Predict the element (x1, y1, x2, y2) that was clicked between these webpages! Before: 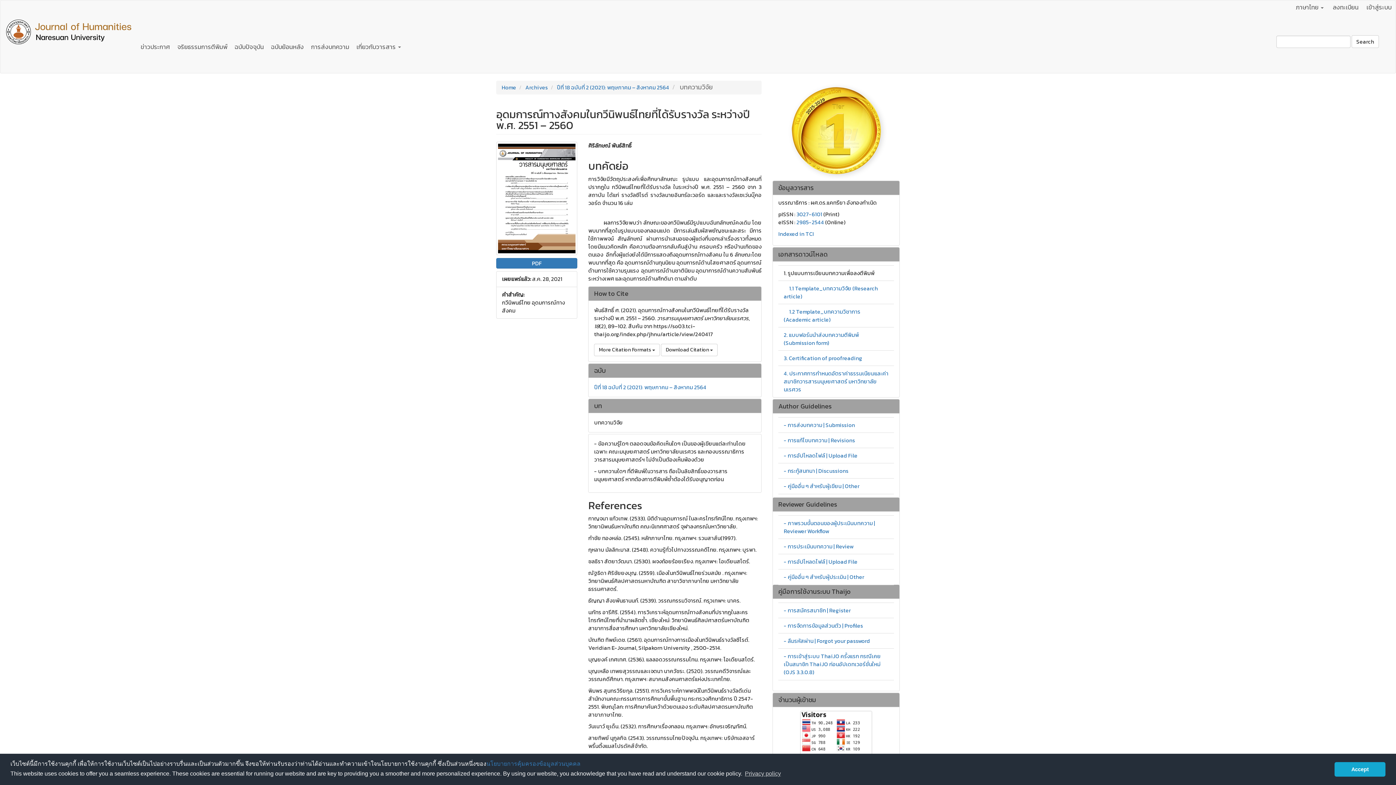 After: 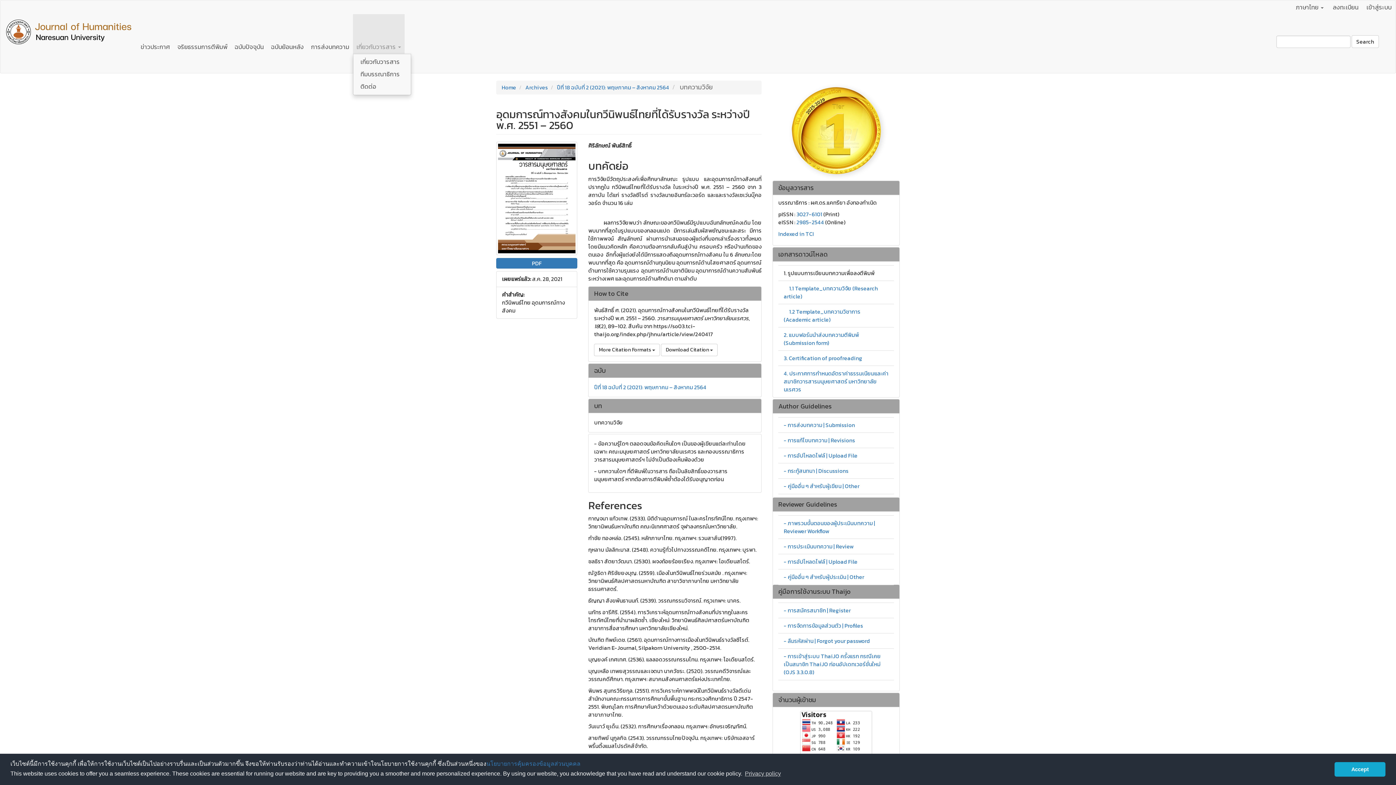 Action: bbox: (352, 14, 404, 53) label: เกี่ยวกับวารสาร 